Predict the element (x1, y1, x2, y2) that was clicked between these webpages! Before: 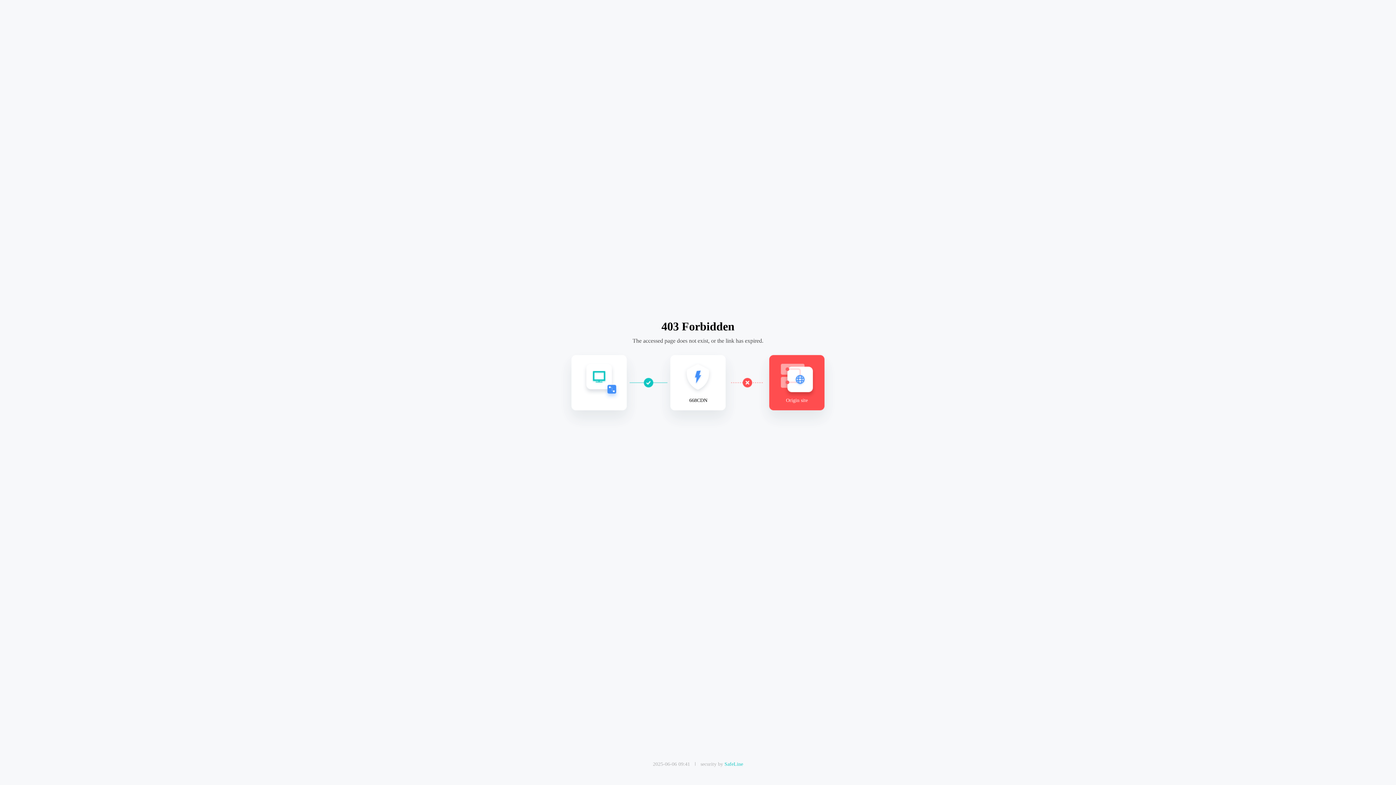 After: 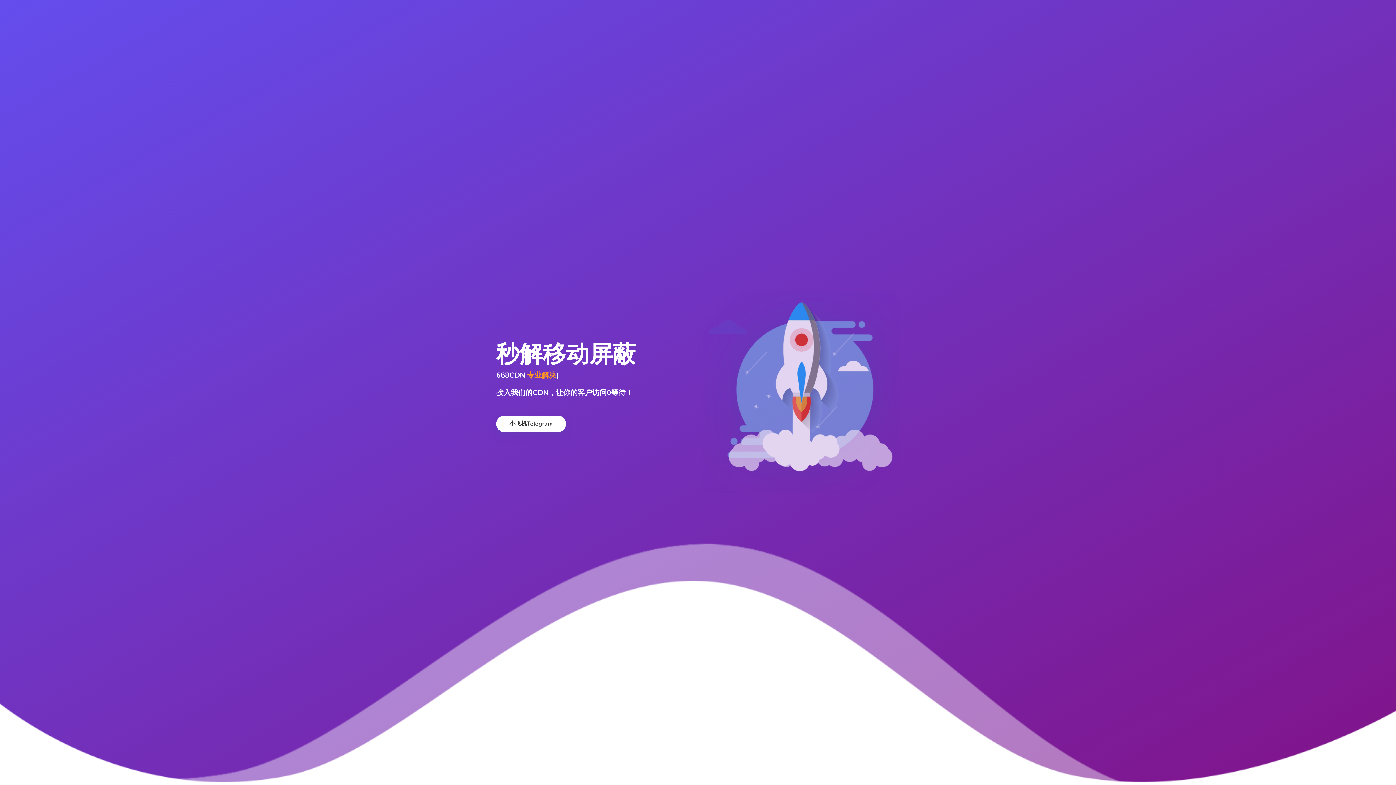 Action: bbox: (724, 761, 743, 767) label: SafeLine